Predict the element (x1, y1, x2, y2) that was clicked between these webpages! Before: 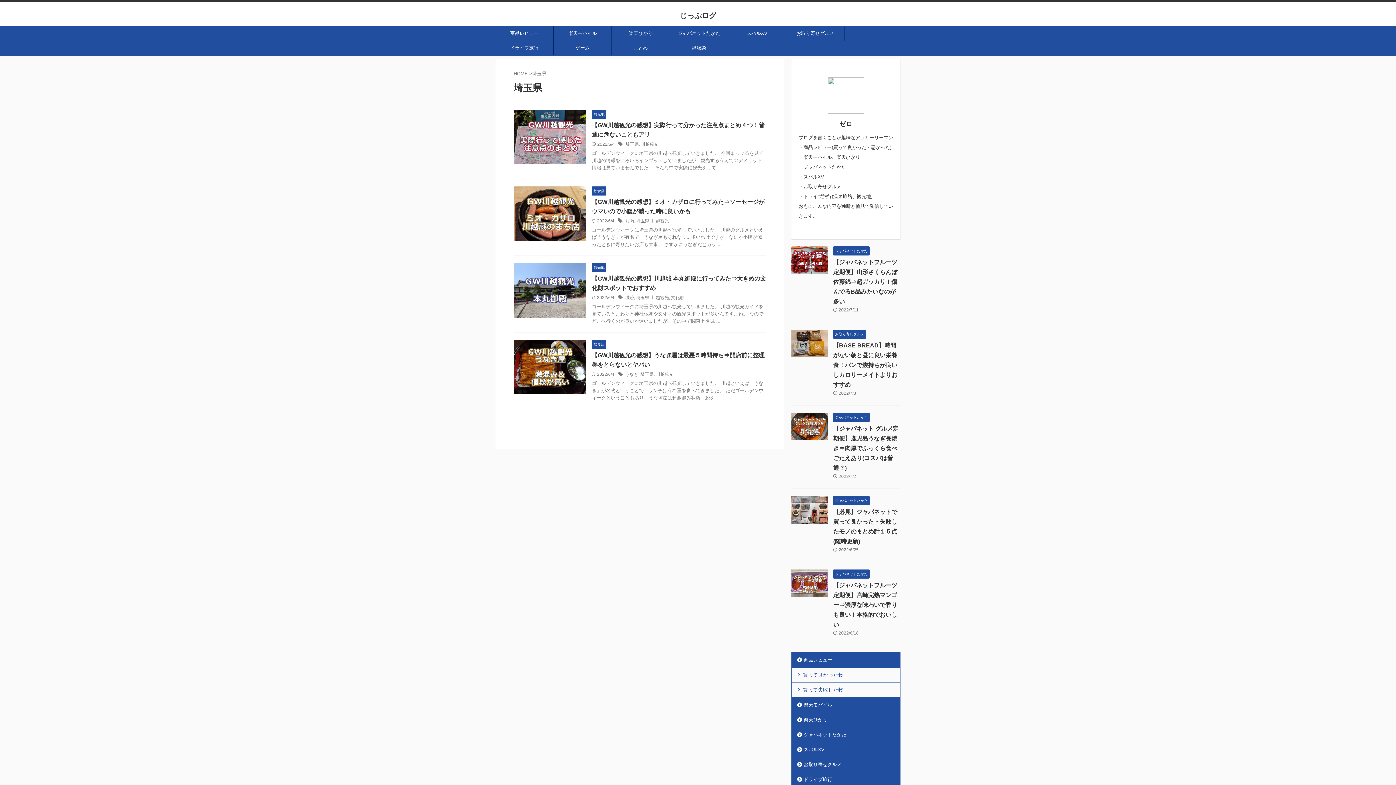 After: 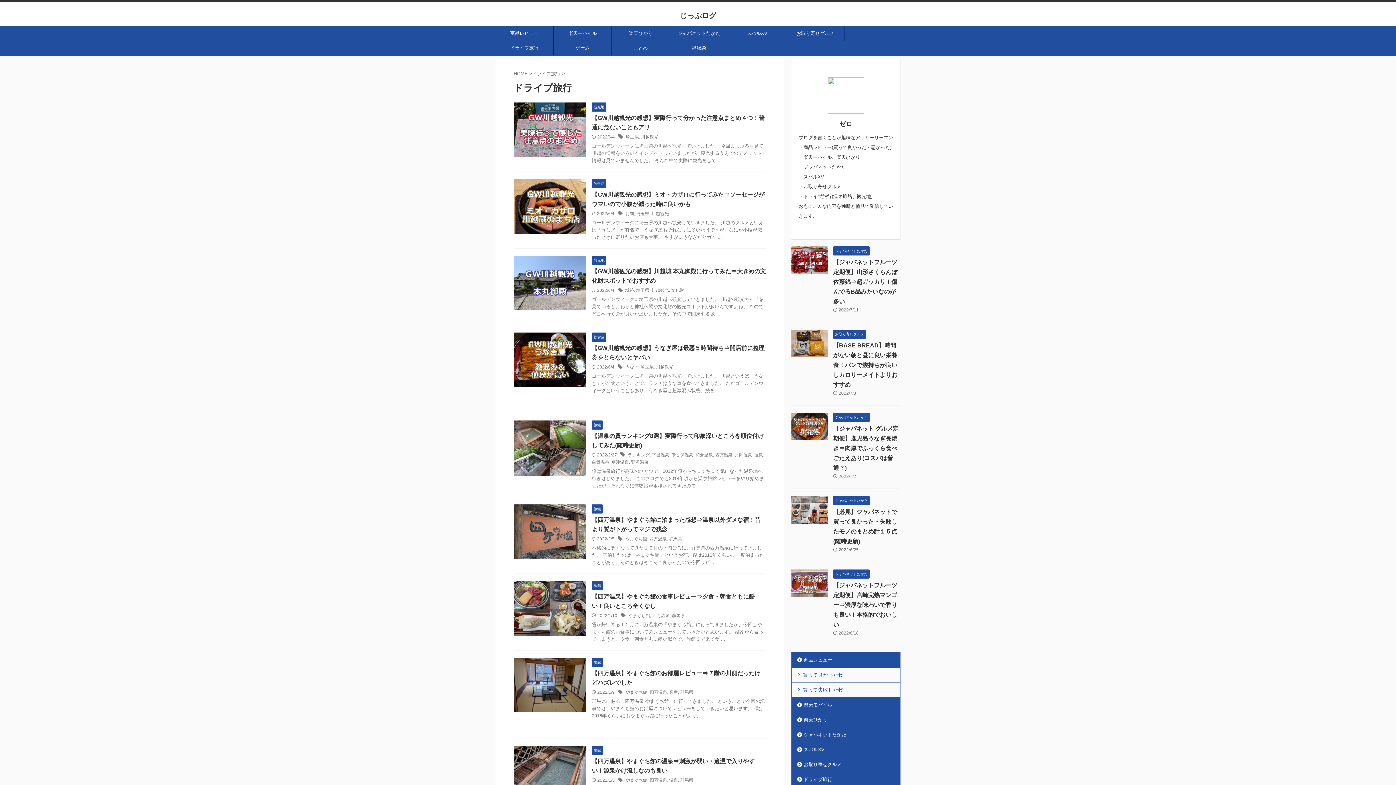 Action: bbox: (495, 40, 553, 55) label: ドライブ旅行